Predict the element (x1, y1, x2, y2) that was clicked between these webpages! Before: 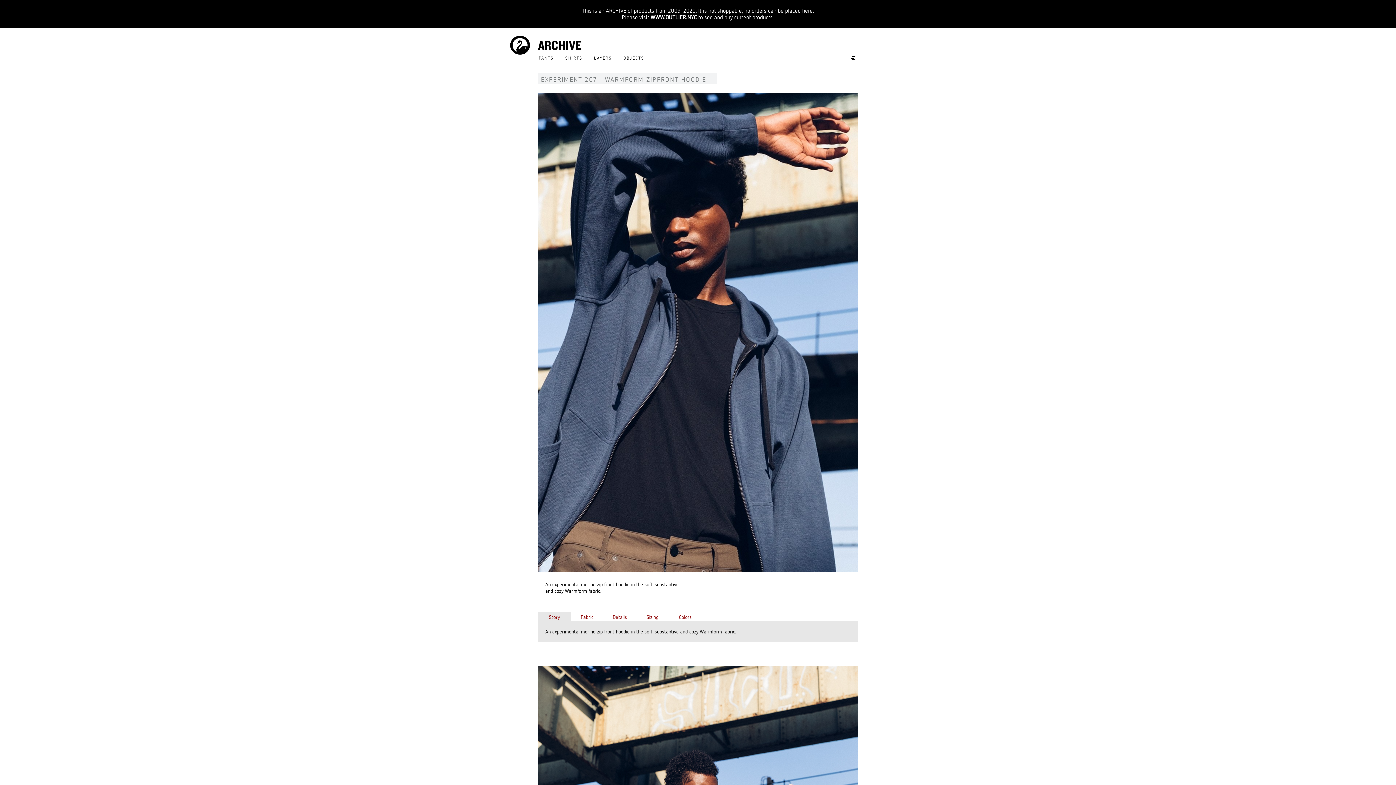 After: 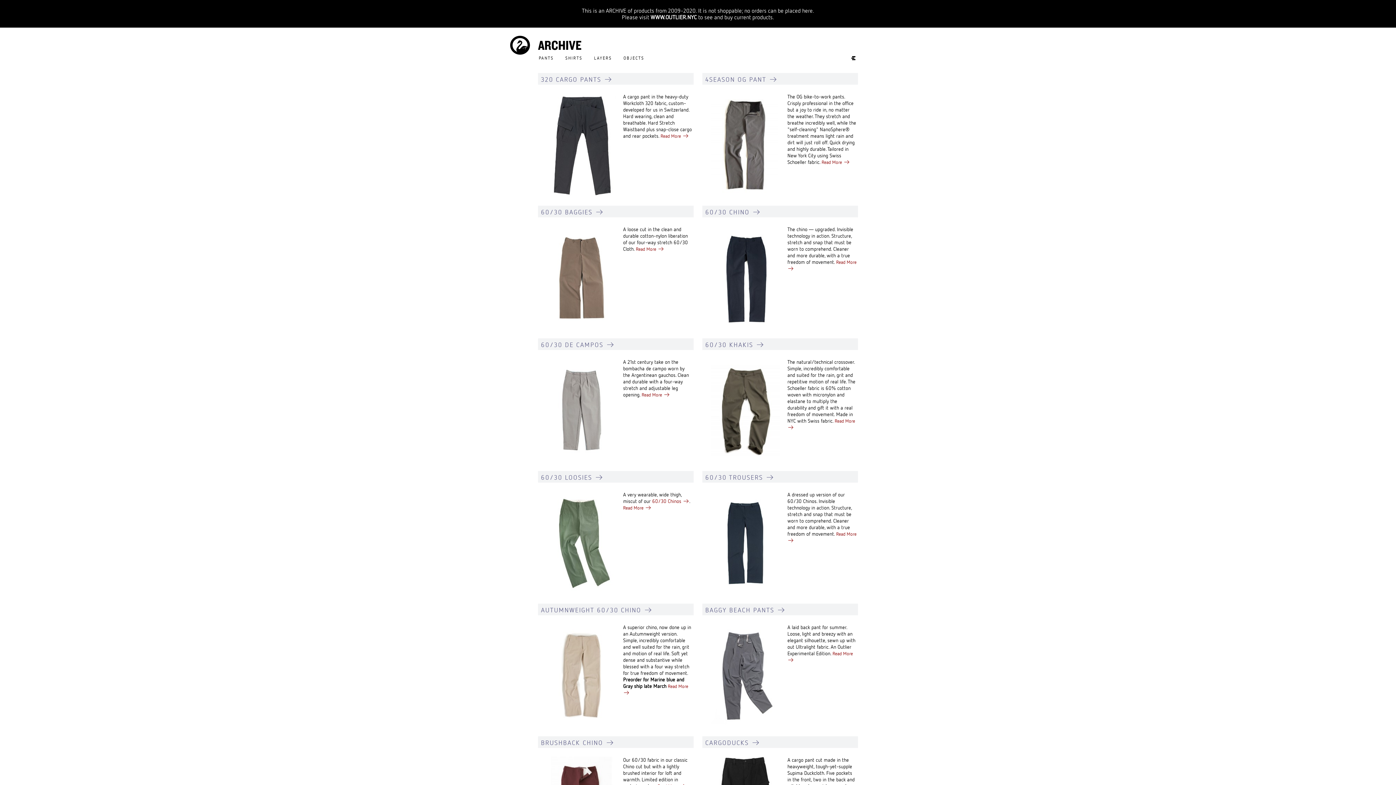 Action: bbox: (538, 54, 565, 61) label: PANTS